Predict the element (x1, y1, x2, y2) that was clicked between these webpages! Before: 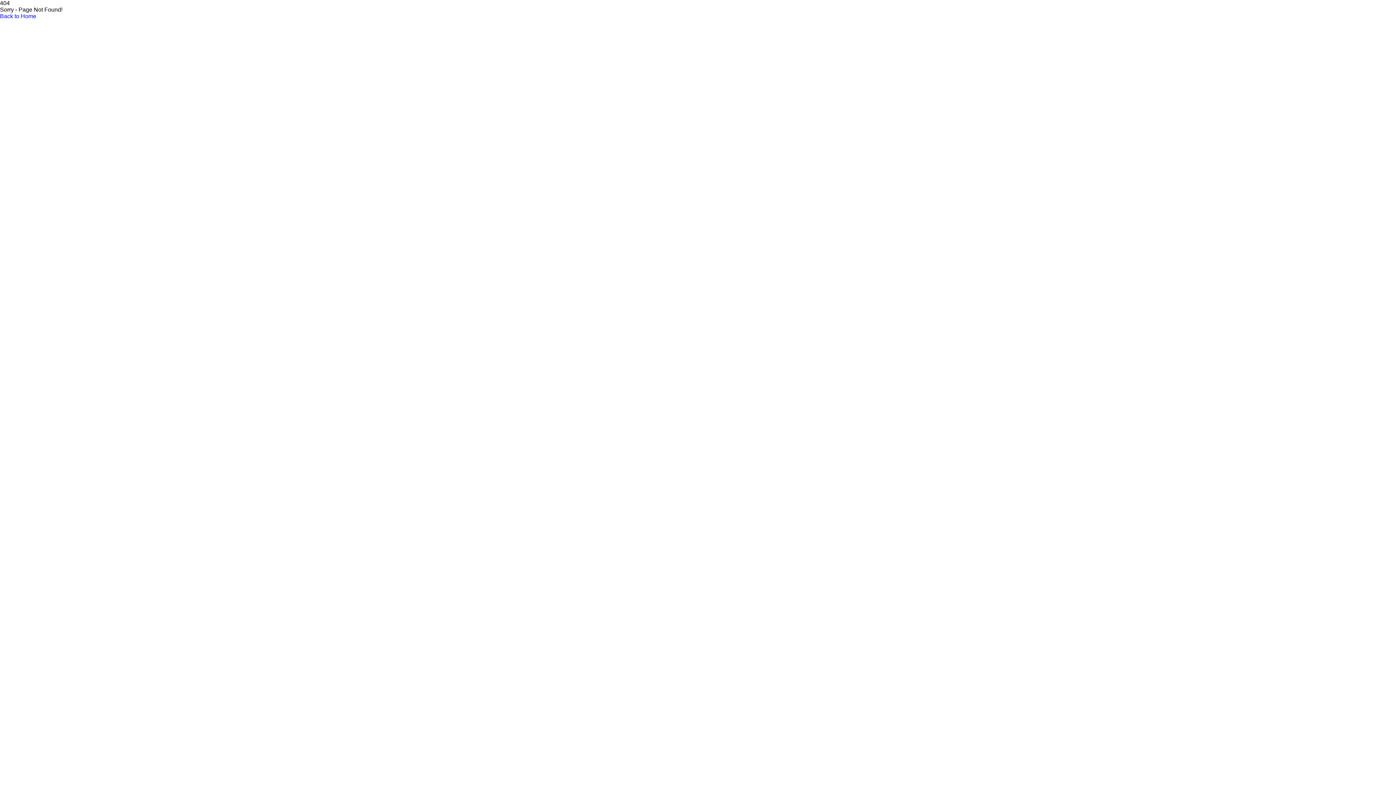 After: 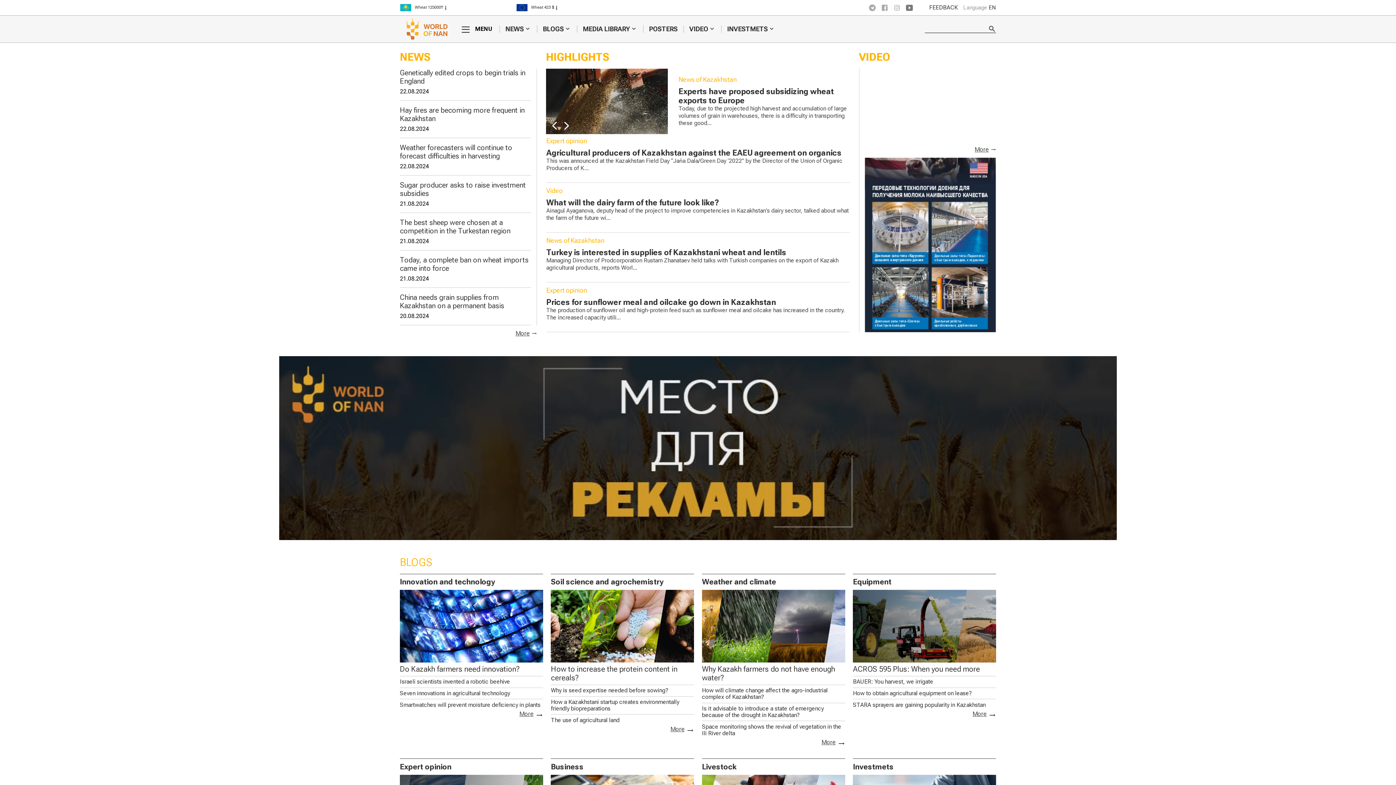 Action: label: Back to Home bbox: (0, 13, 36, 19)